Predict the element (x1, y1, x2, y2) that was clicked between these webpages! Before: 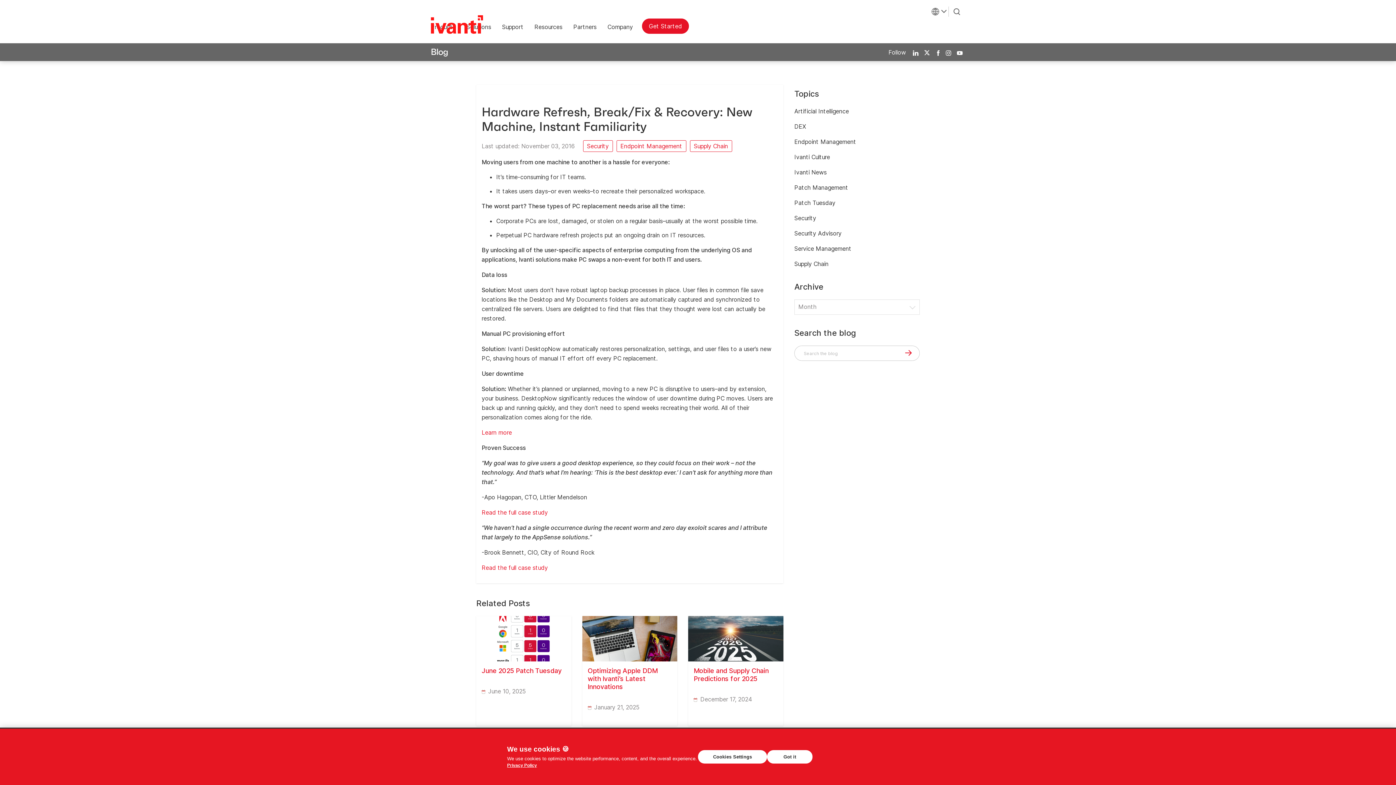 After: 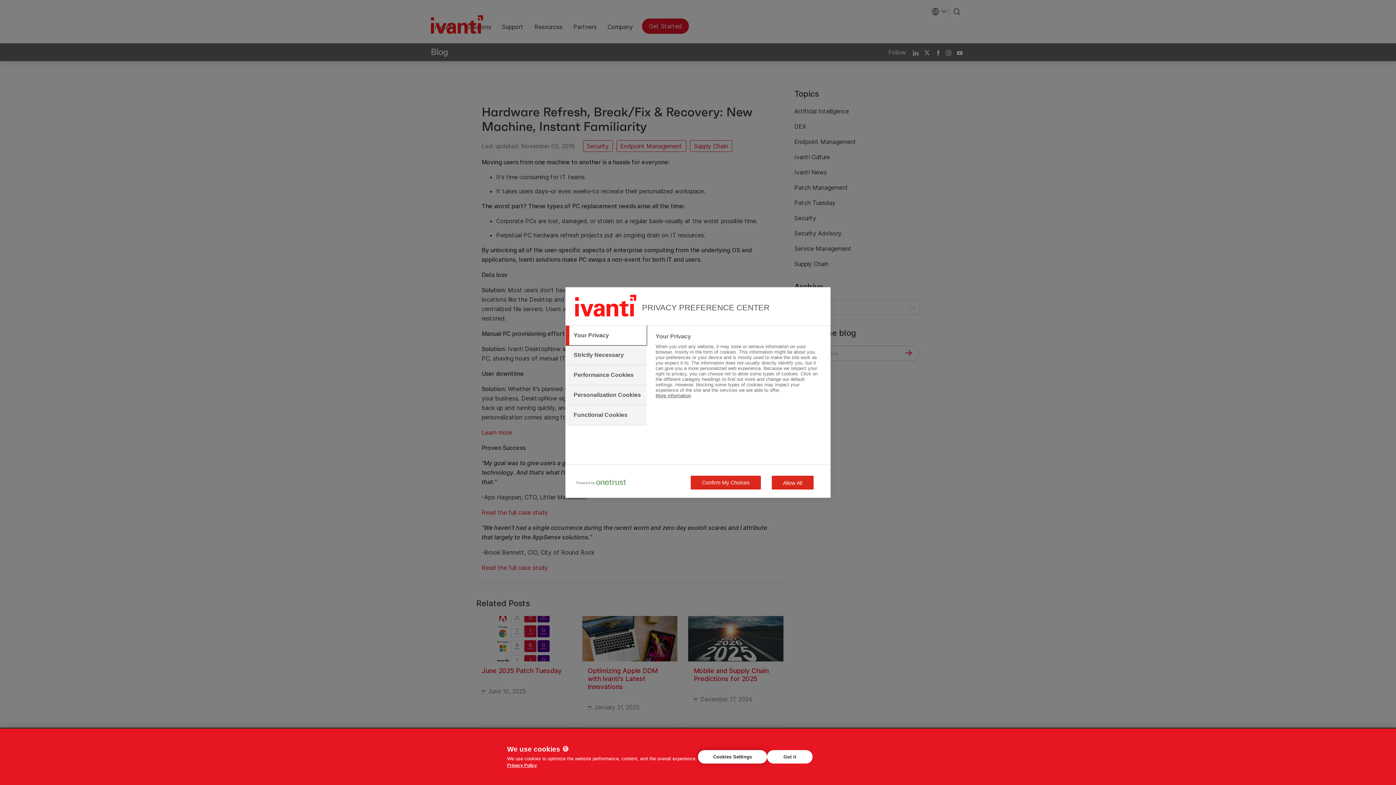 Action: label: Cookies Settings bbox: (698, 750, 767, 764)